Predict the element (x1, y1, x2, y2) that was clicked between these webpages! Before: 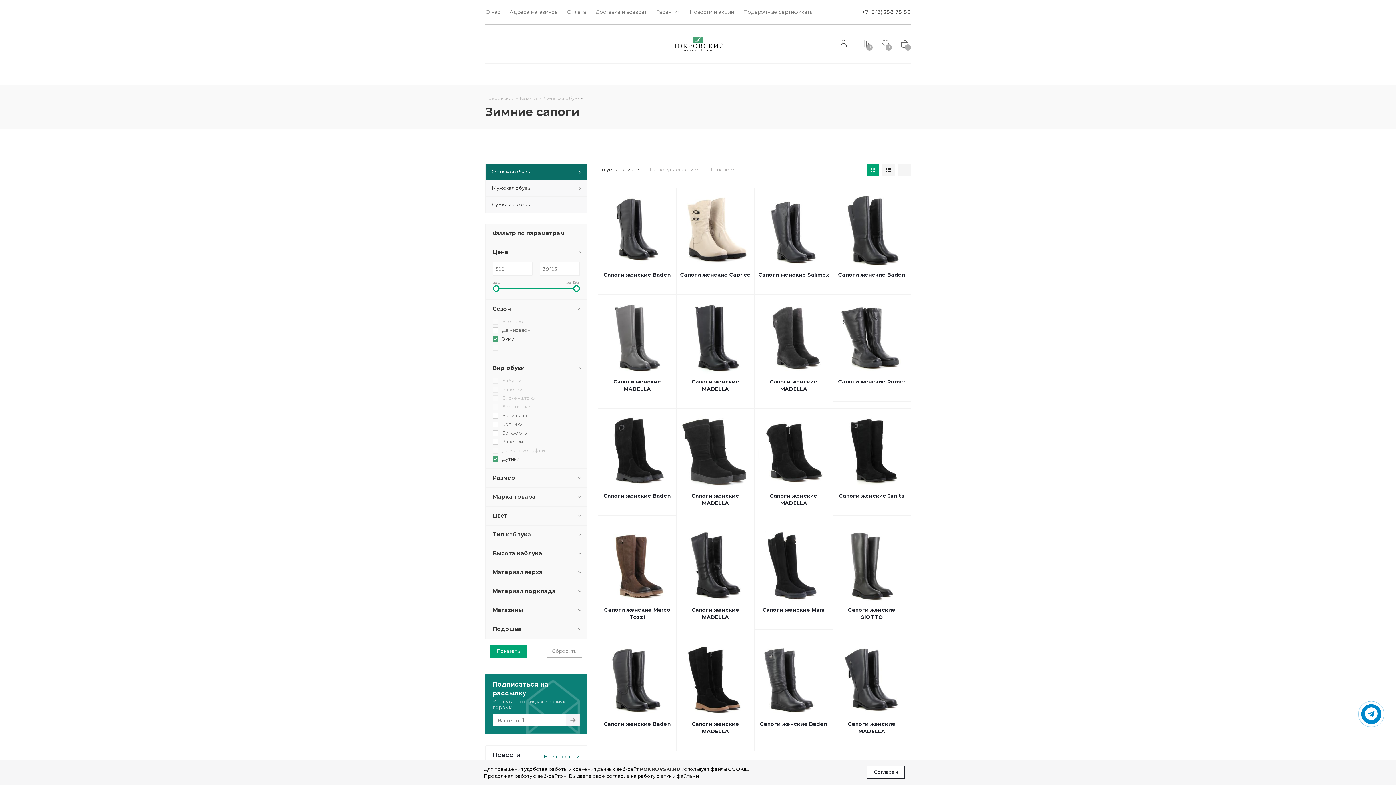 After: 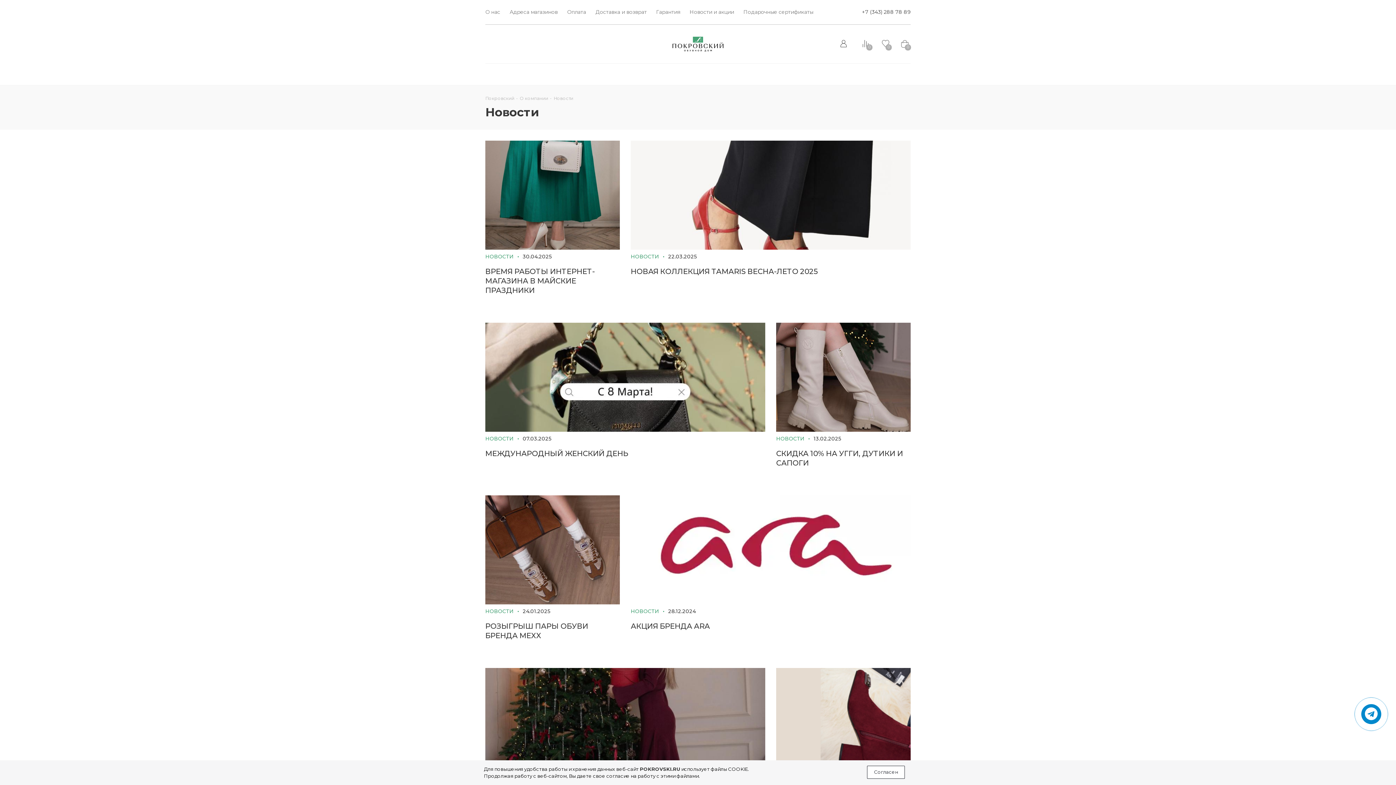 Action: bbox: (543, 750, 580, 761) label: Все новости